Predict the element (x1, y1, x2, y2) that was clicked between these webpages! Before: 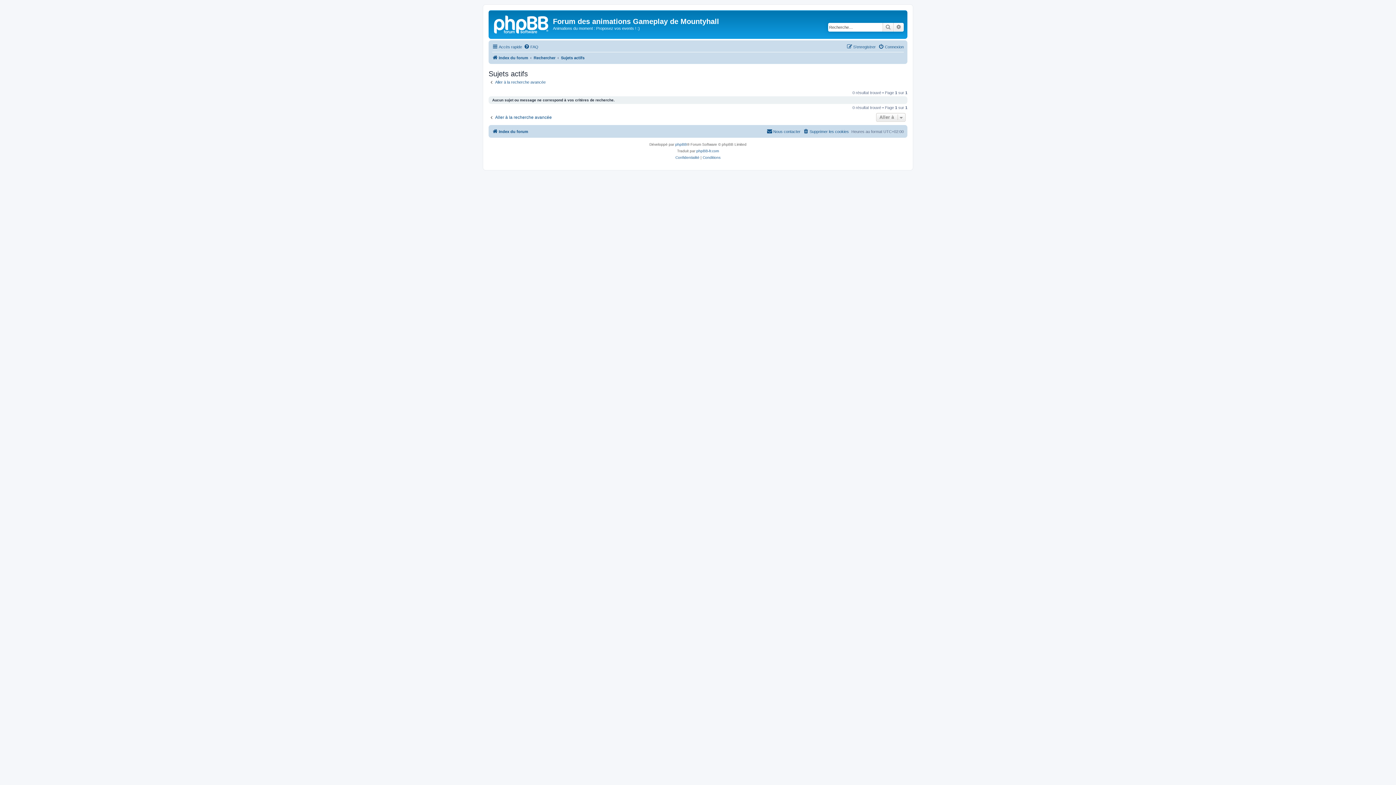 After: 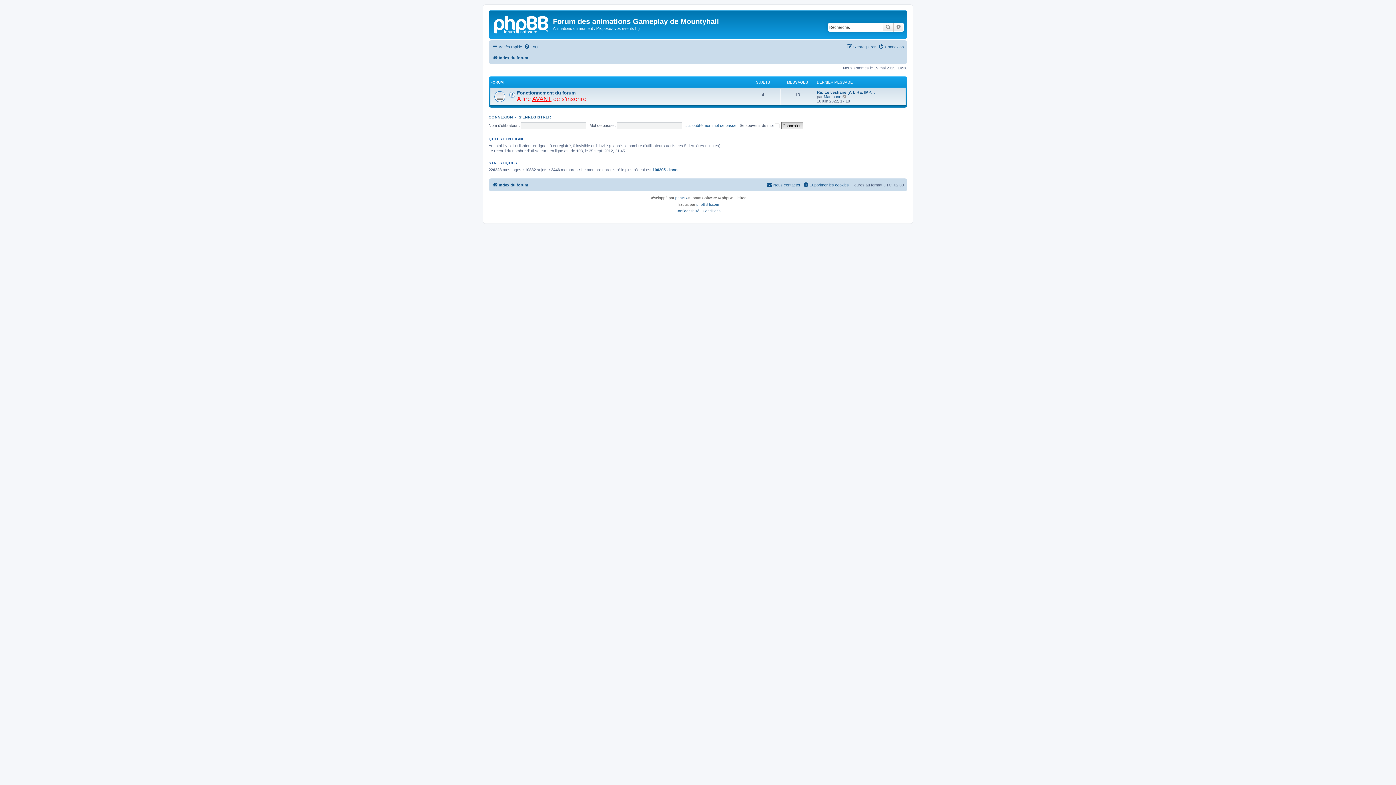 Action: bbox: (490, 12, 553, 35)